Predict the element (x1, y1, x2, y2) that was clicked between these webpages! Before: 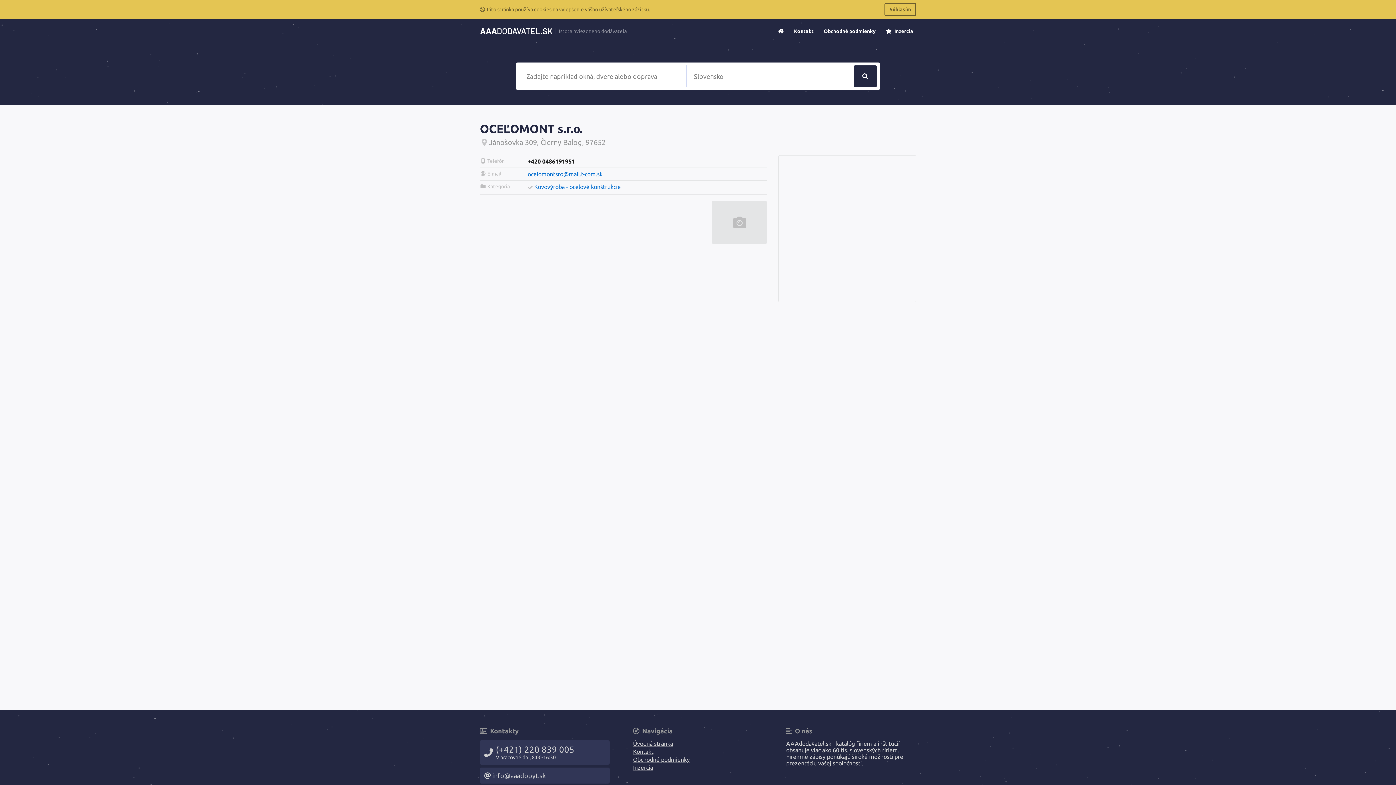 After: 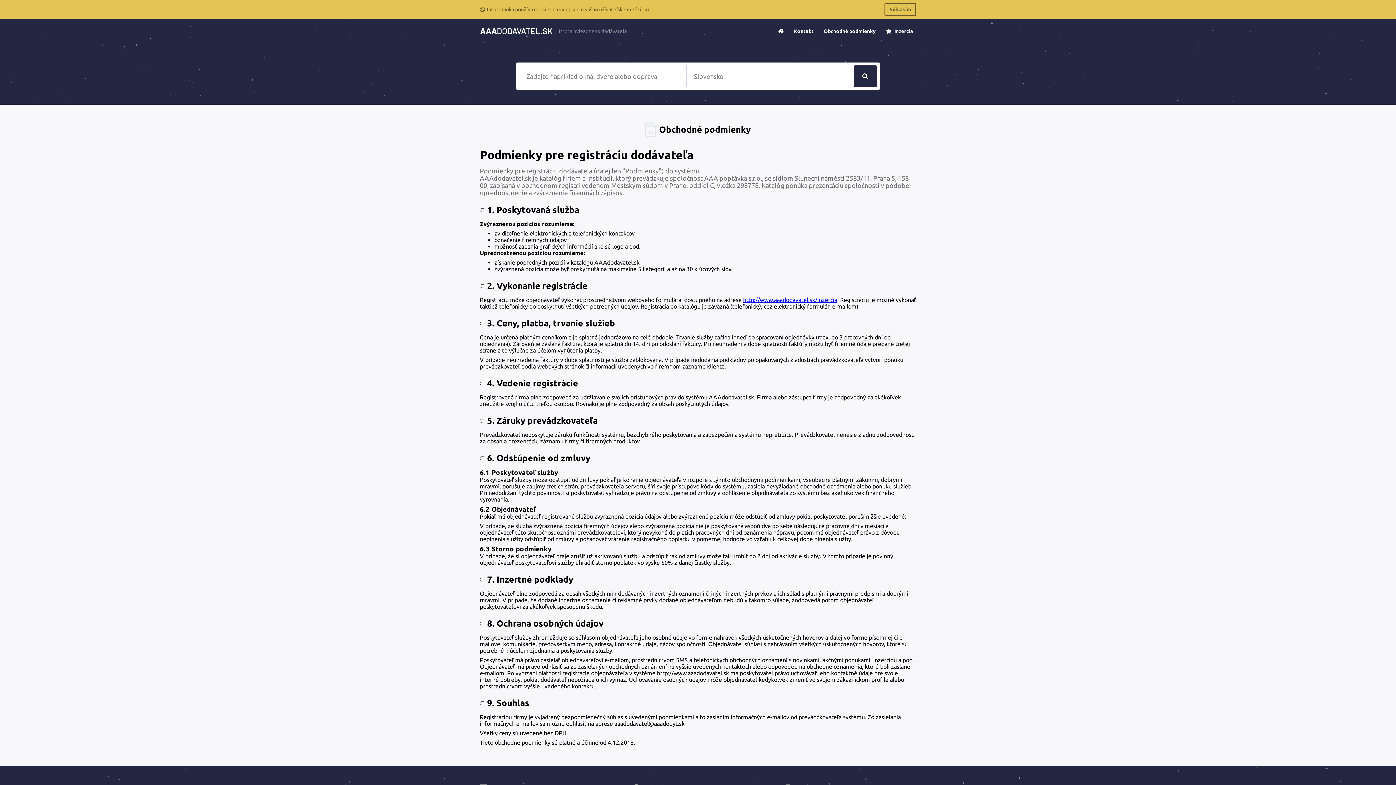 Action: label: Obchodné podmienky bbox: (633, 756, 763, 763)